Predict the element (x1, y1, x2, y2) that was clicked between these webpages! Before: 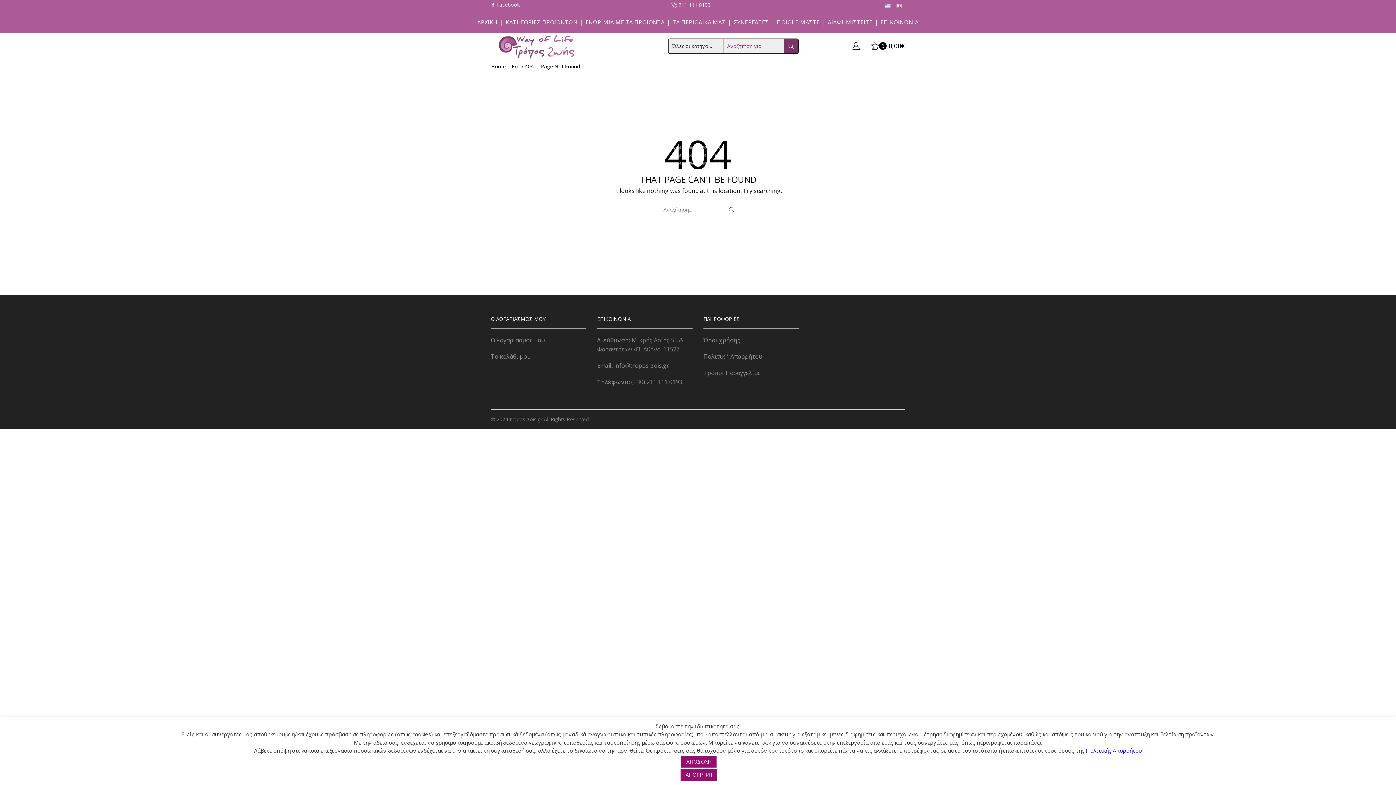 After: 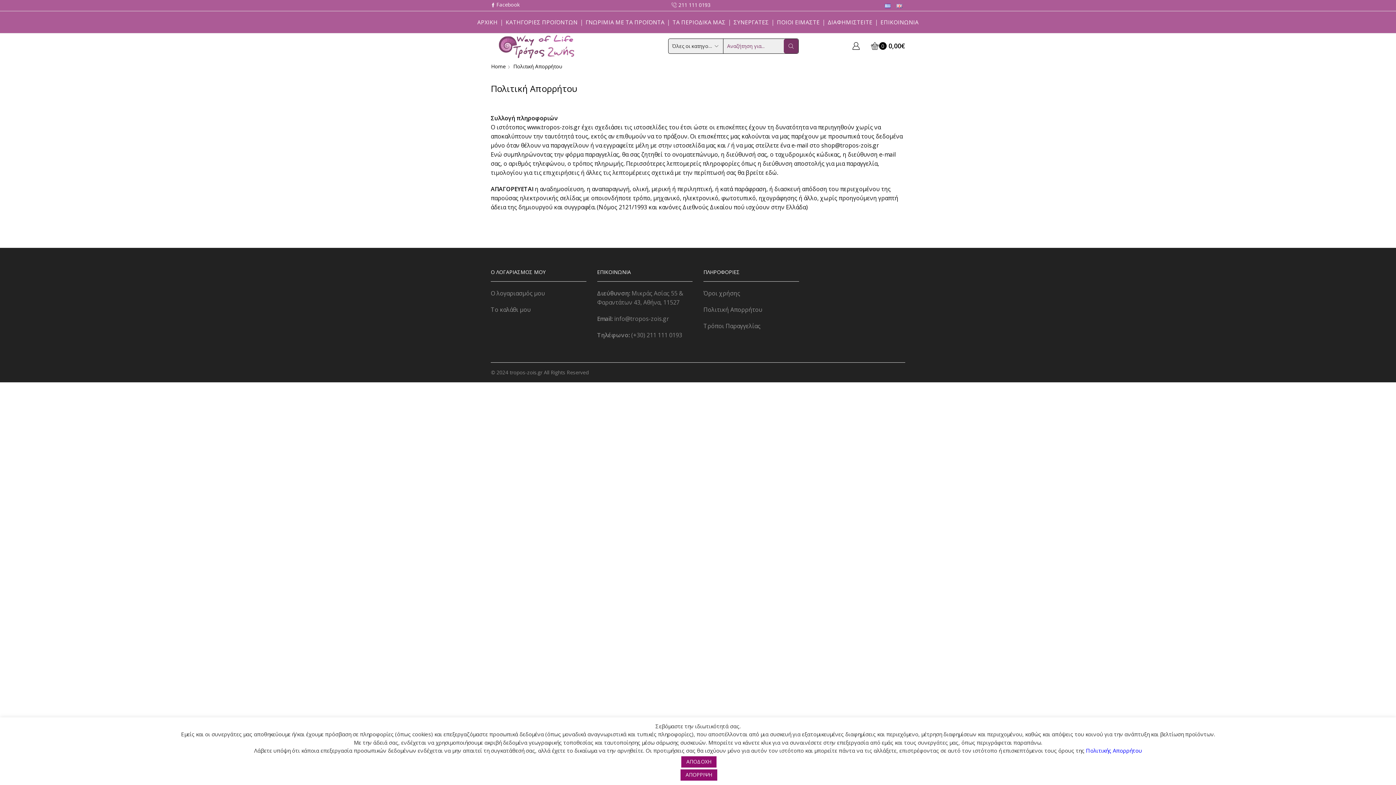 Action: bbox: (703, 352, 762, 360) label: Πολιτική Απορρήτου